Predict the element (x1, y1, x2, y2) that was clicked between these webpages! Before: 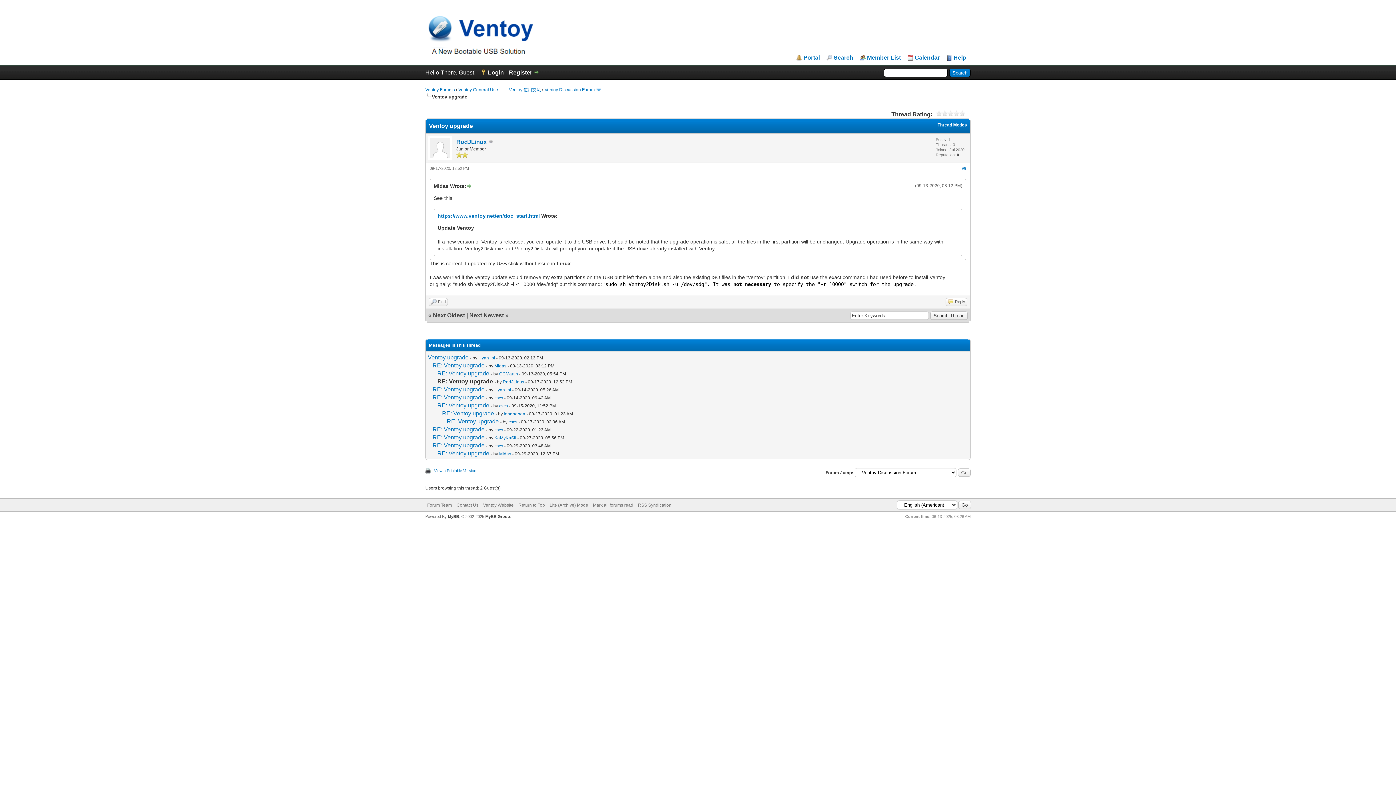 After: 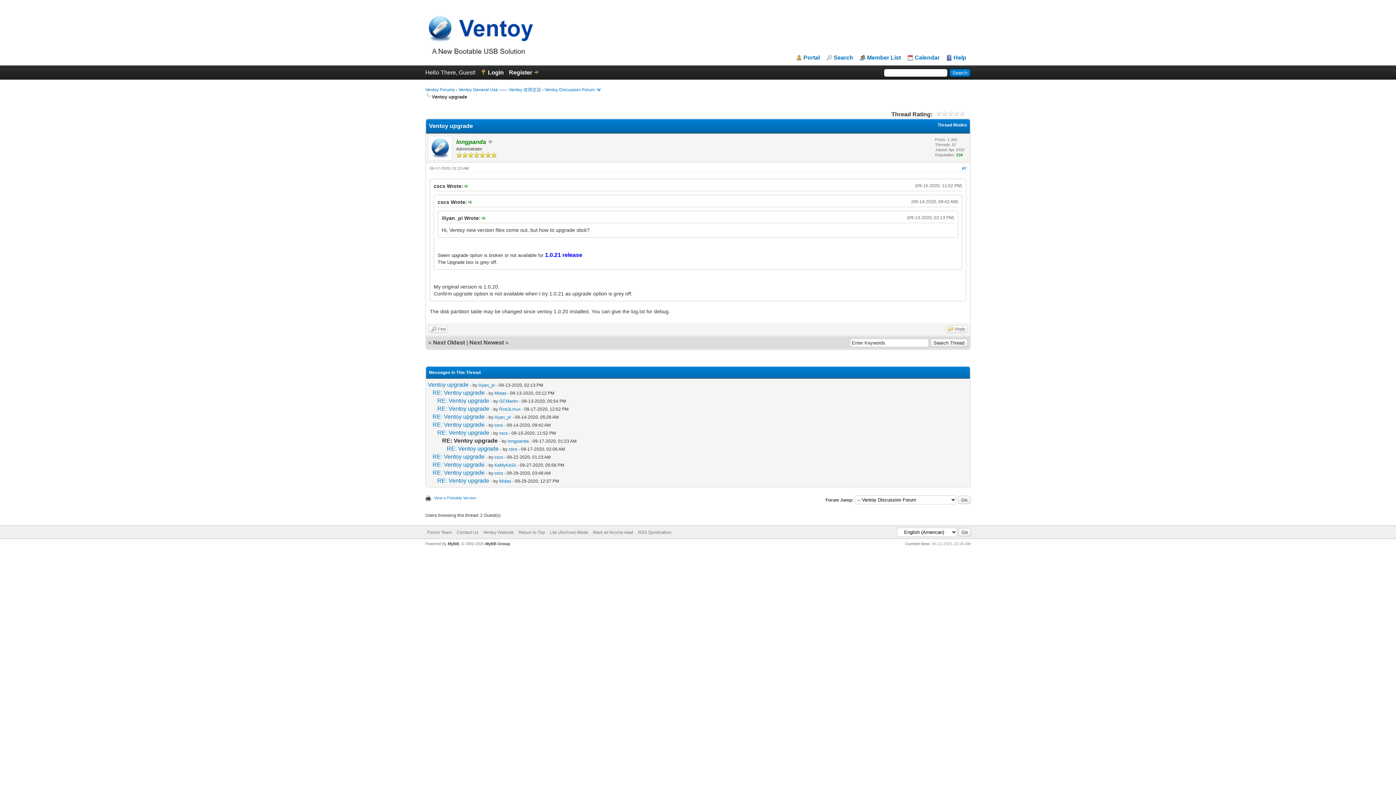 Action: bbox: (442, 410, 494, 416) label: RE: Ventoy upgrade